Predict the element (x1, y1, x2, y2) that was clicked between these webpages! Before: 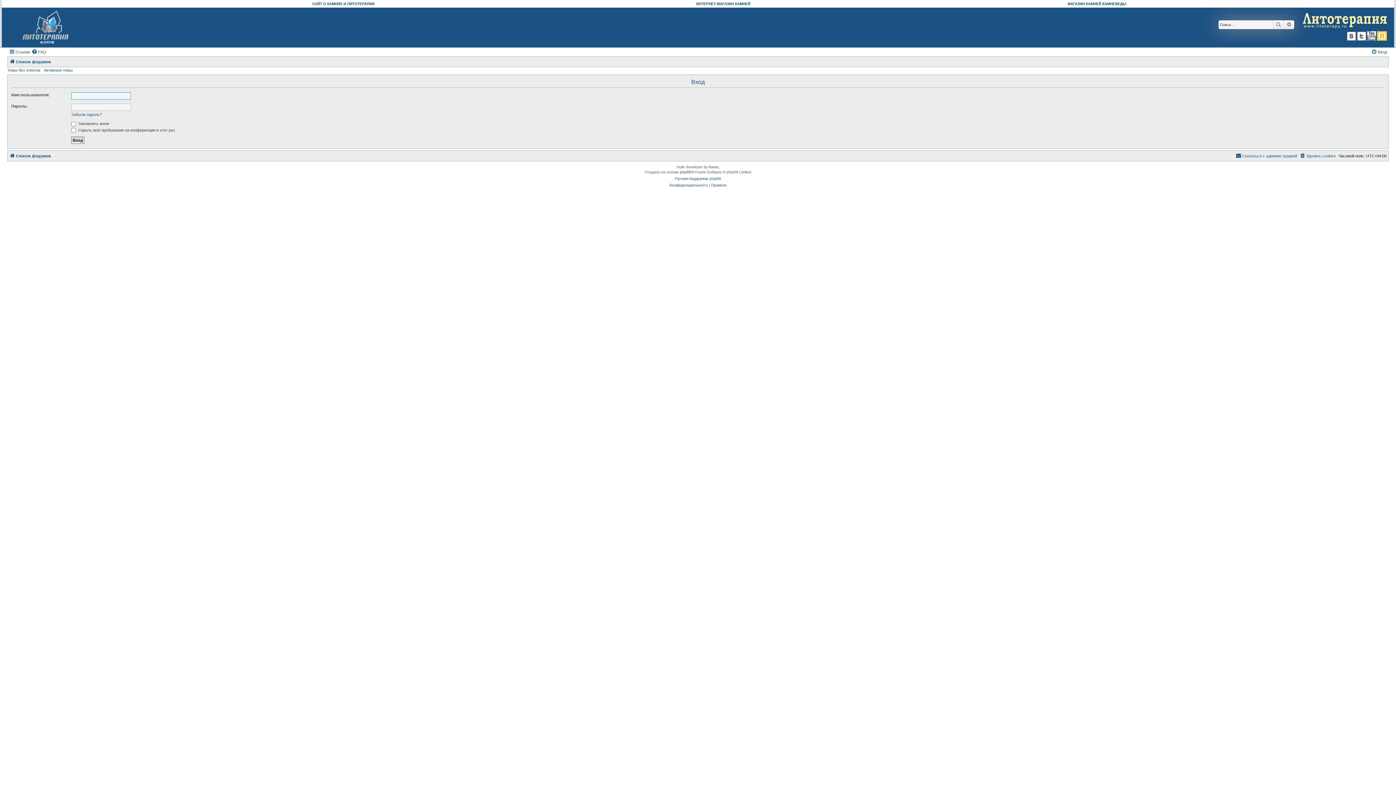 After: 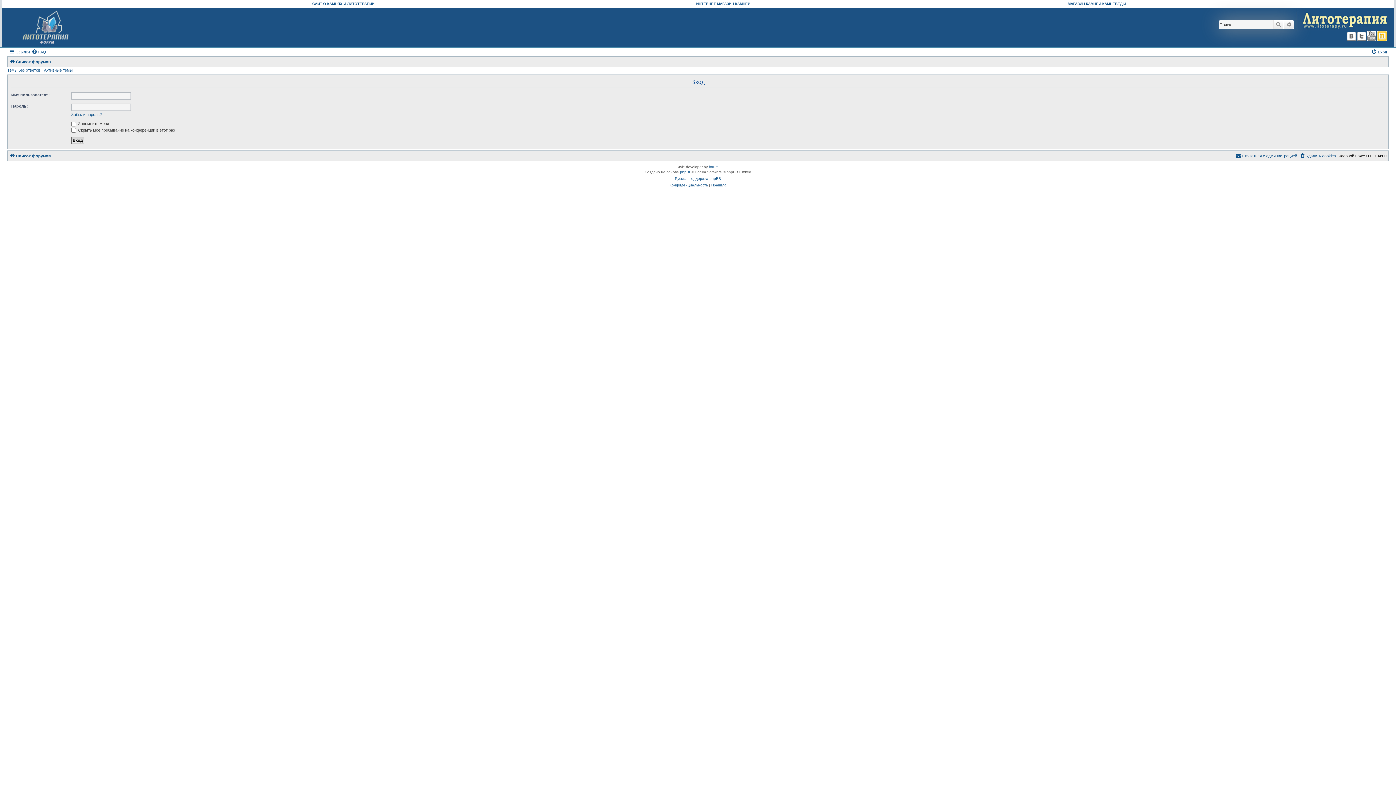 Action: bbox: (1377, 31, 1387, 40)